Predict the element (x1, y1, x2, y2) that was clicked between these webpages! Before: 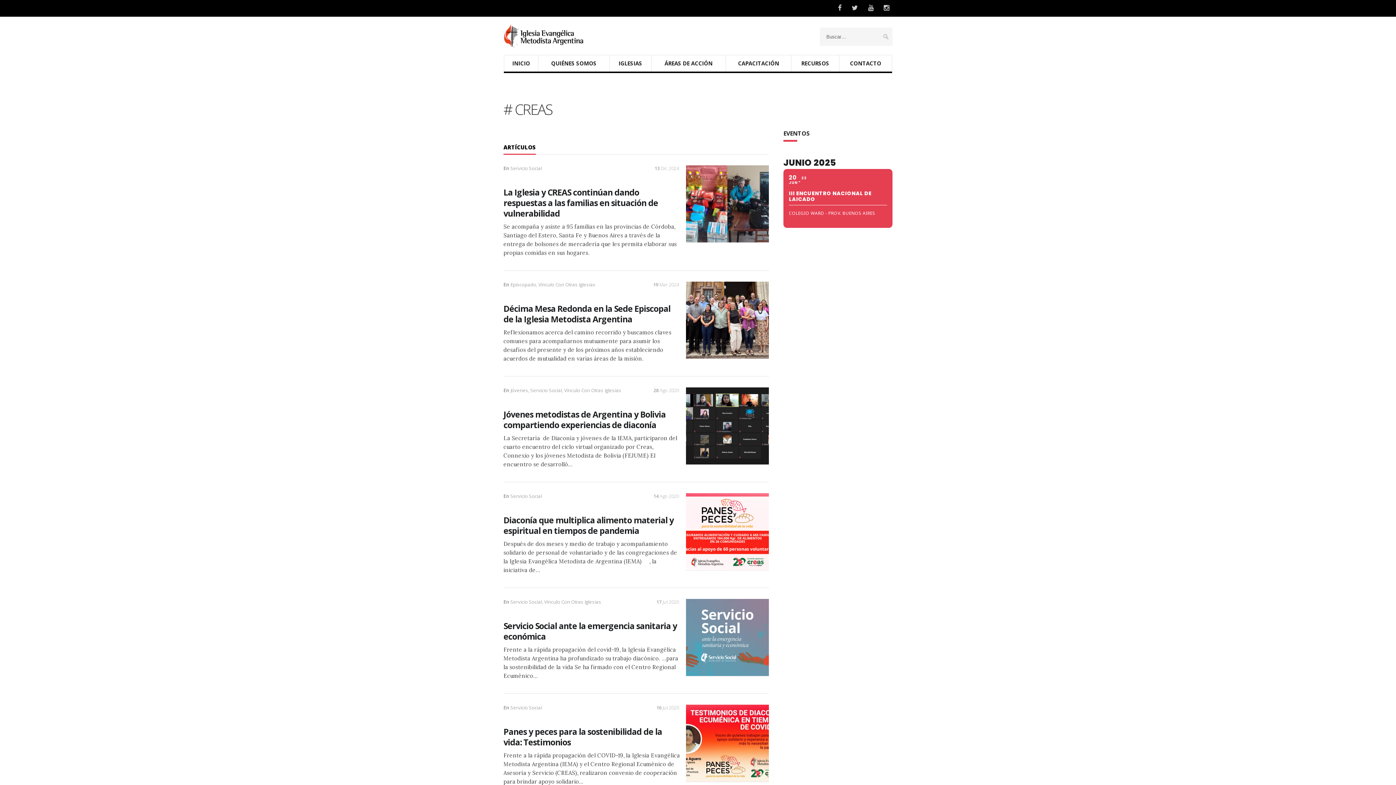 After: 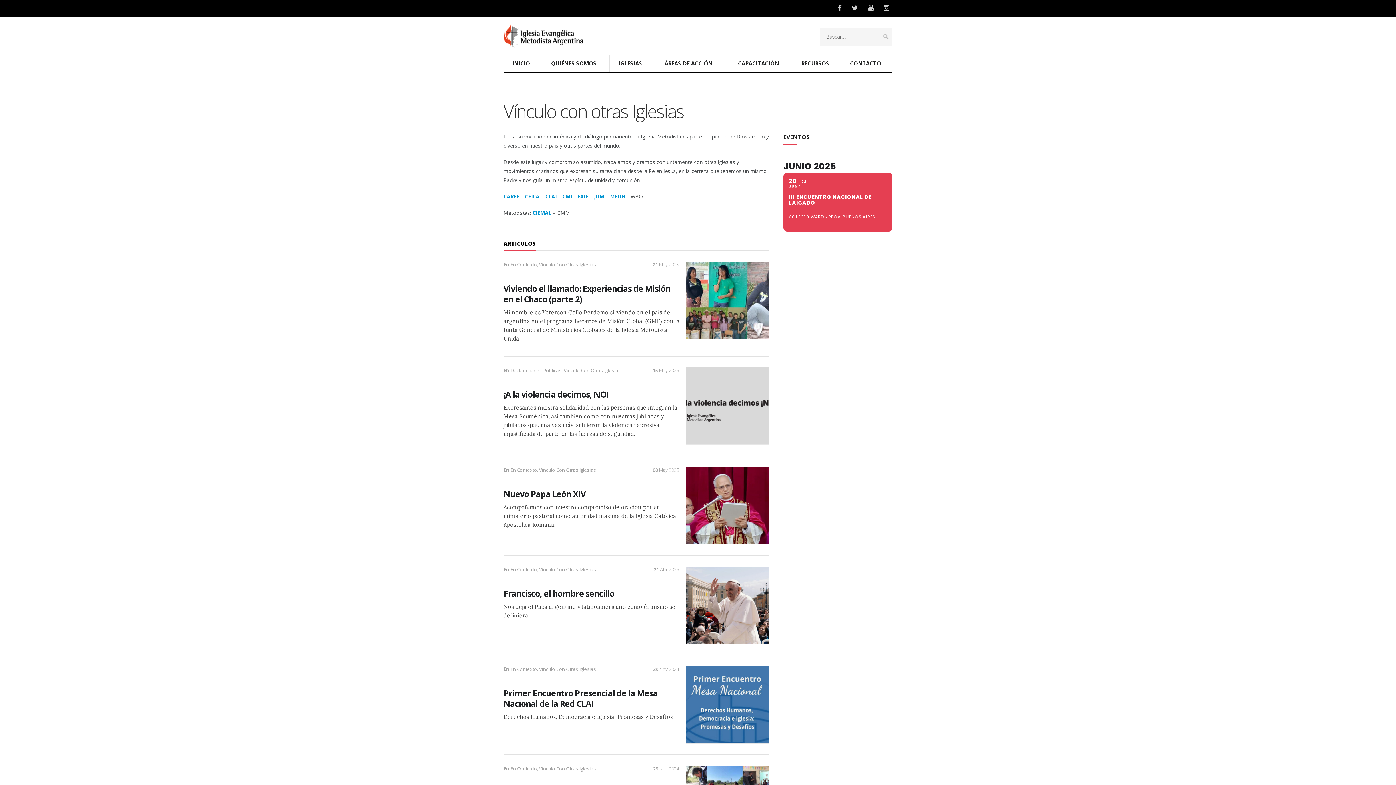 Action: label: Vínculo Con Otras Iglesias bbox: (544, 598, 601, 605)